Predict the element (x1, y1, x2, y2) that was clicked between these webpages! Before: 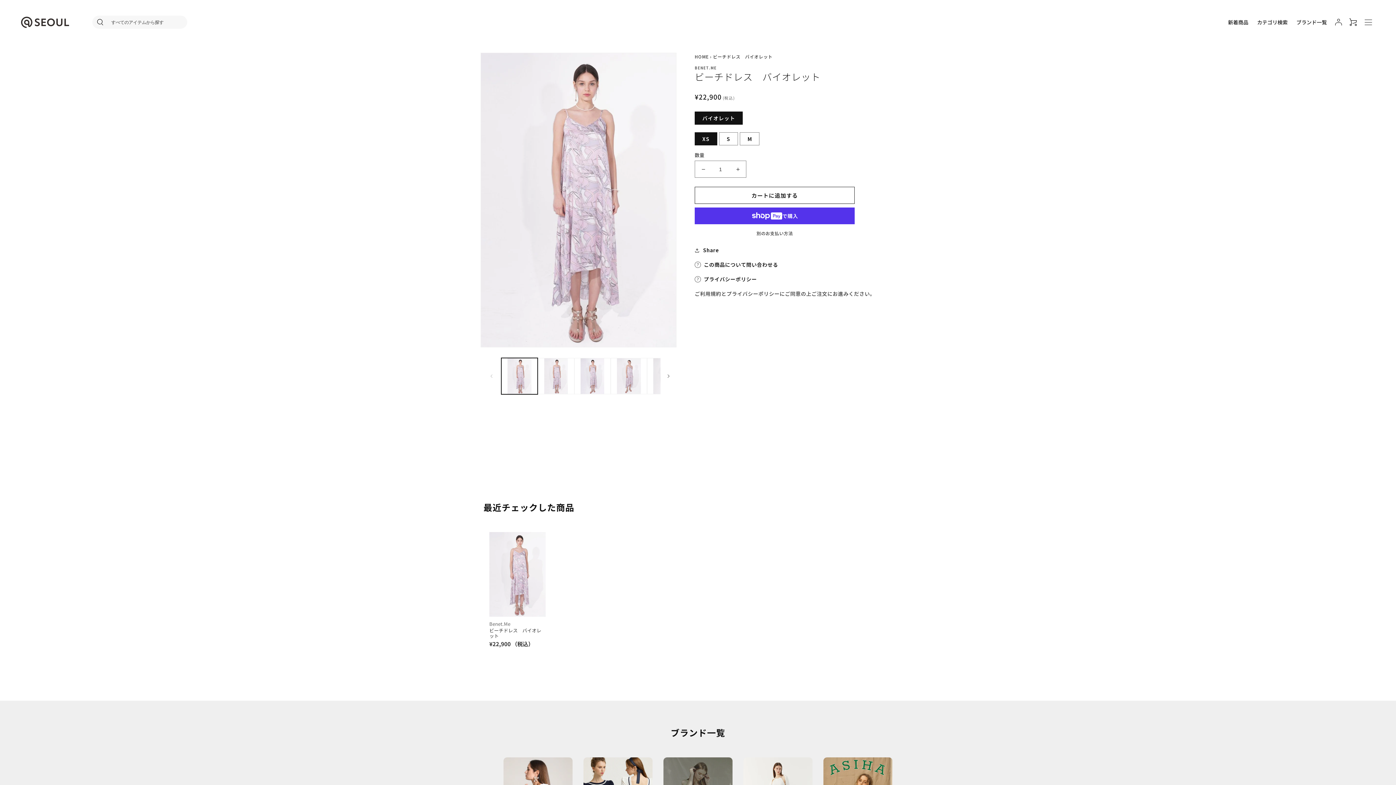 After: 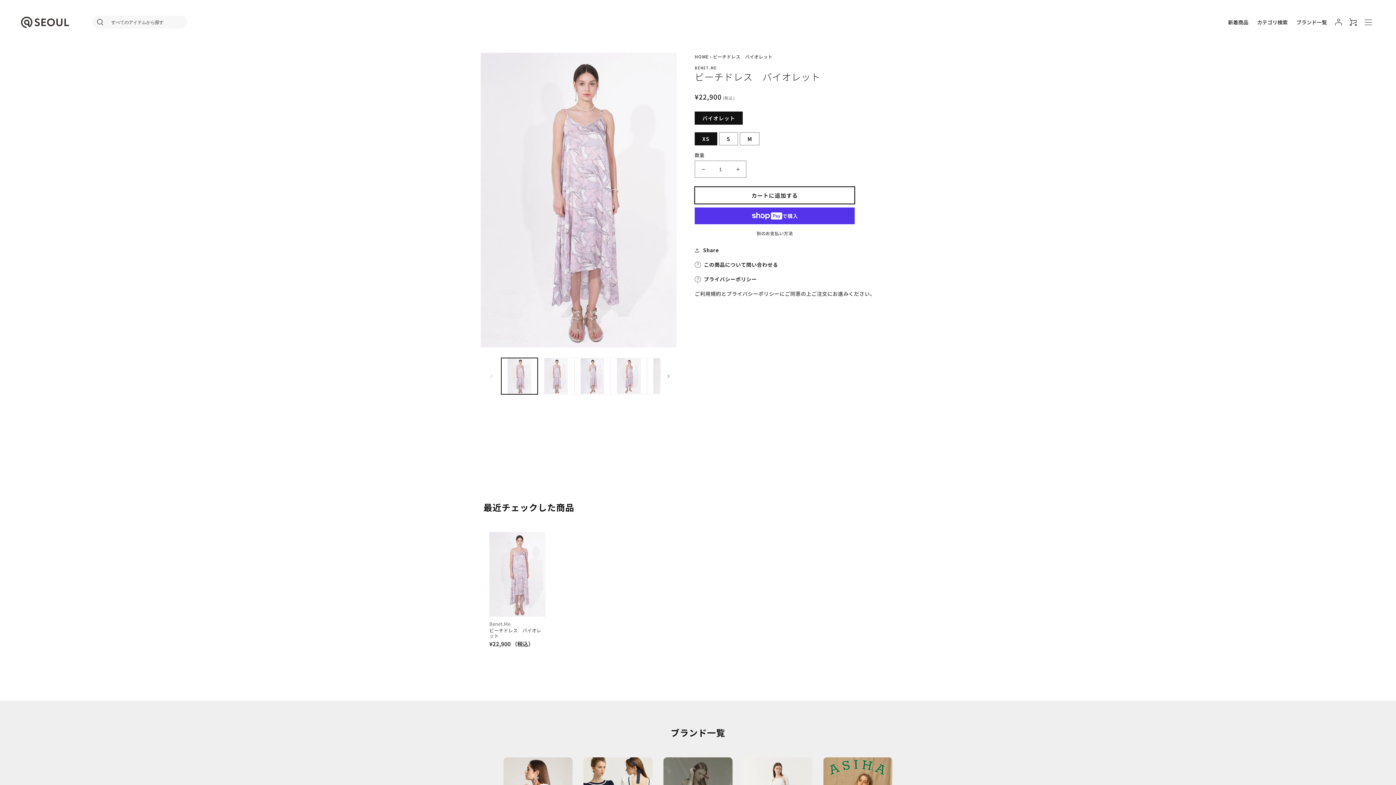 Action: label: カートに追加する bbox: (694, 186, 854, 204)